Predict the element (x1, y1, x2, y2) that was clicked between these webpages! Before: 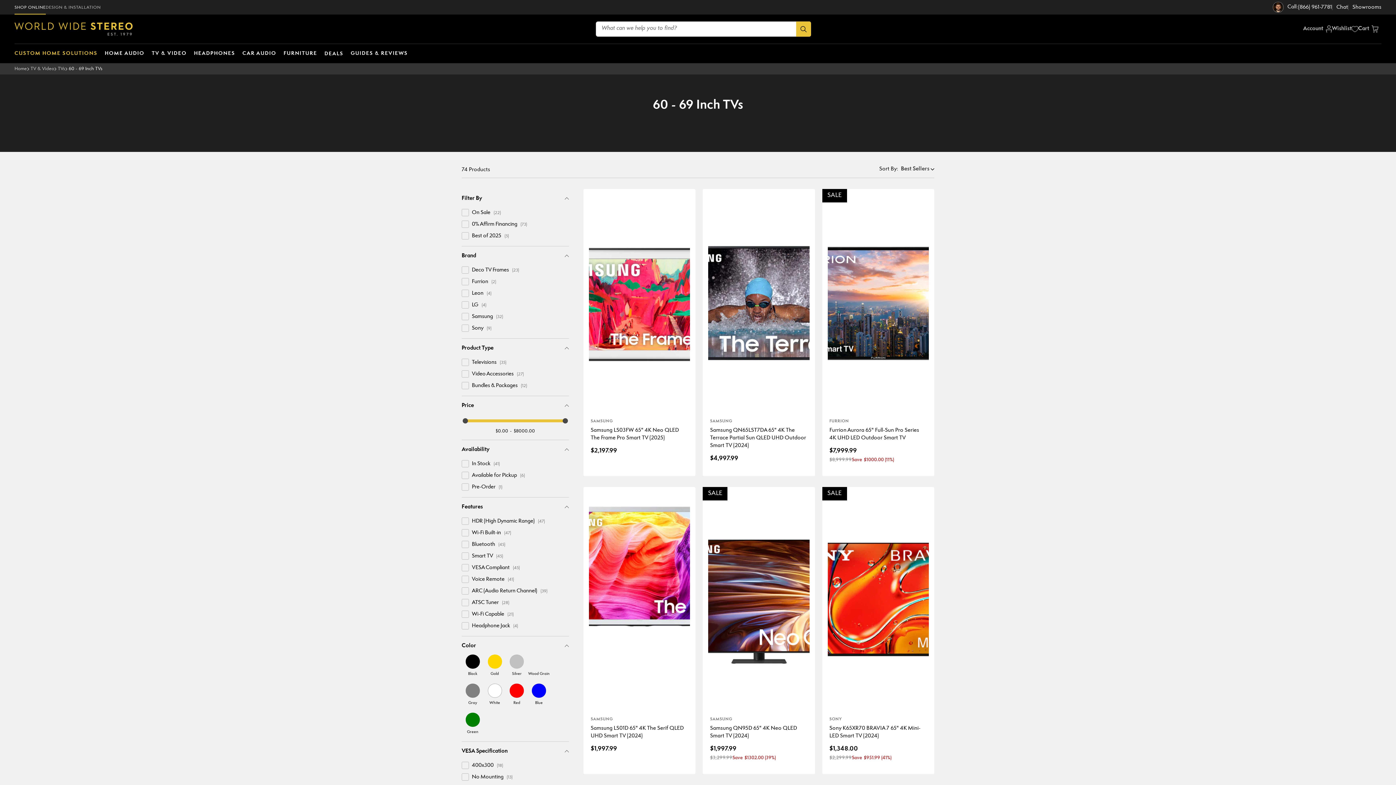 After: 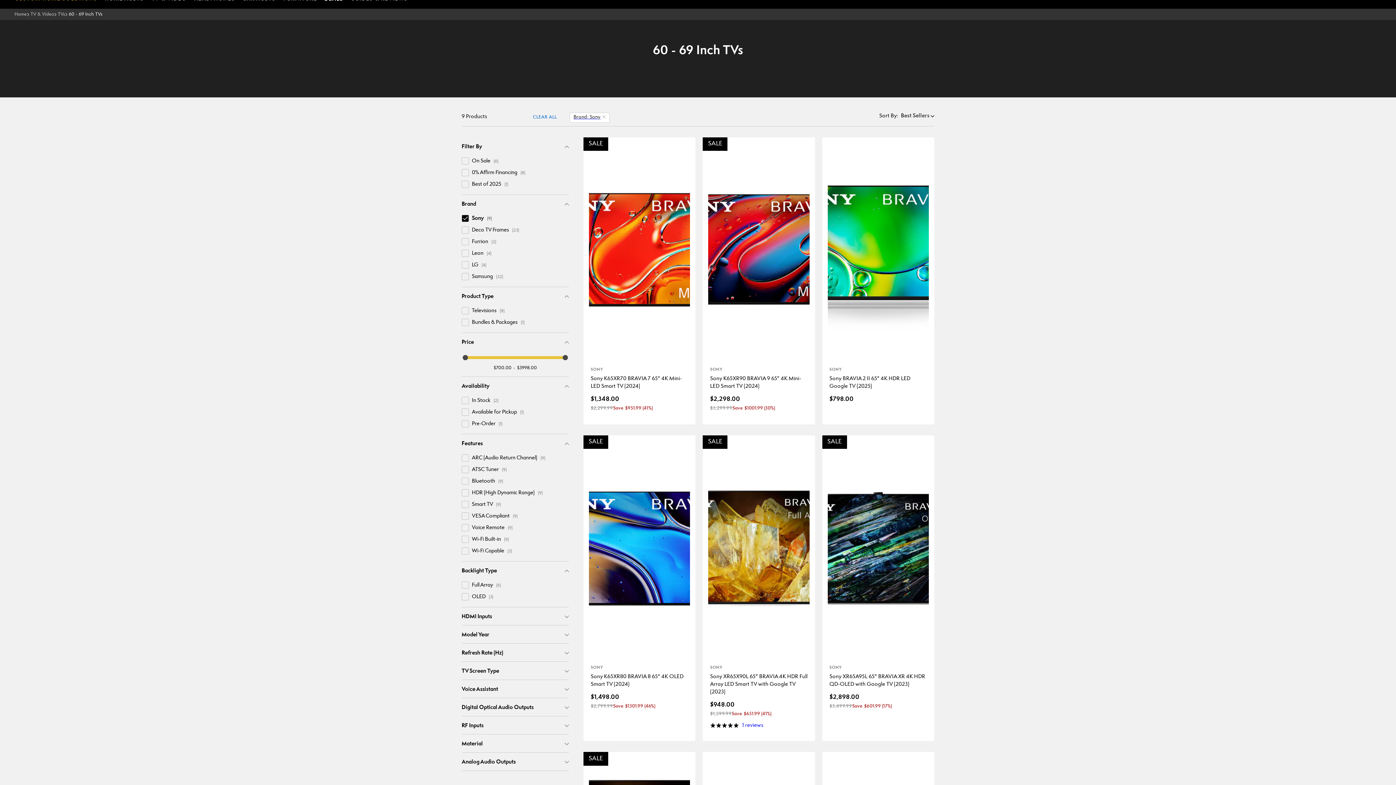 Action: bbox: (472, 325, 491, 332) label: Filter by: 'Sony' in 'Brand'